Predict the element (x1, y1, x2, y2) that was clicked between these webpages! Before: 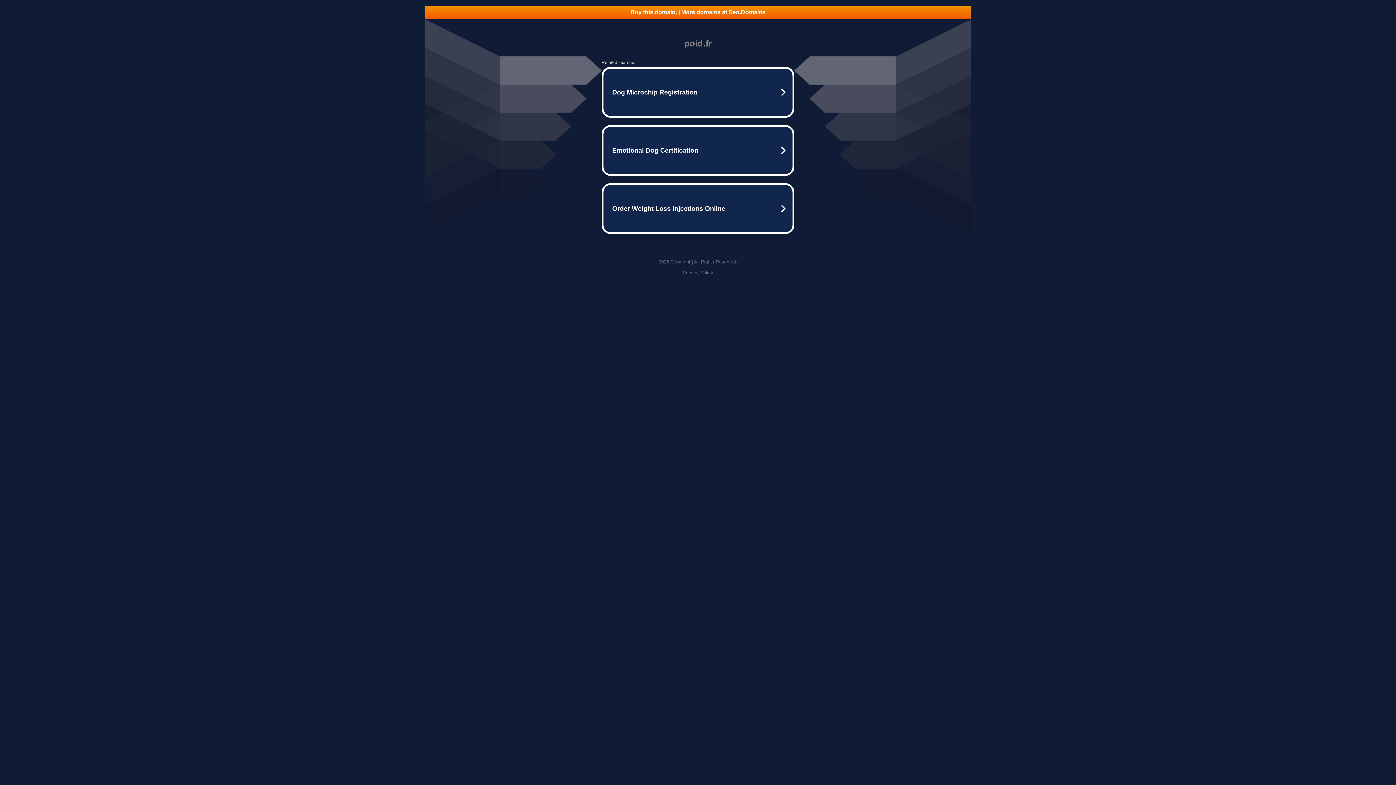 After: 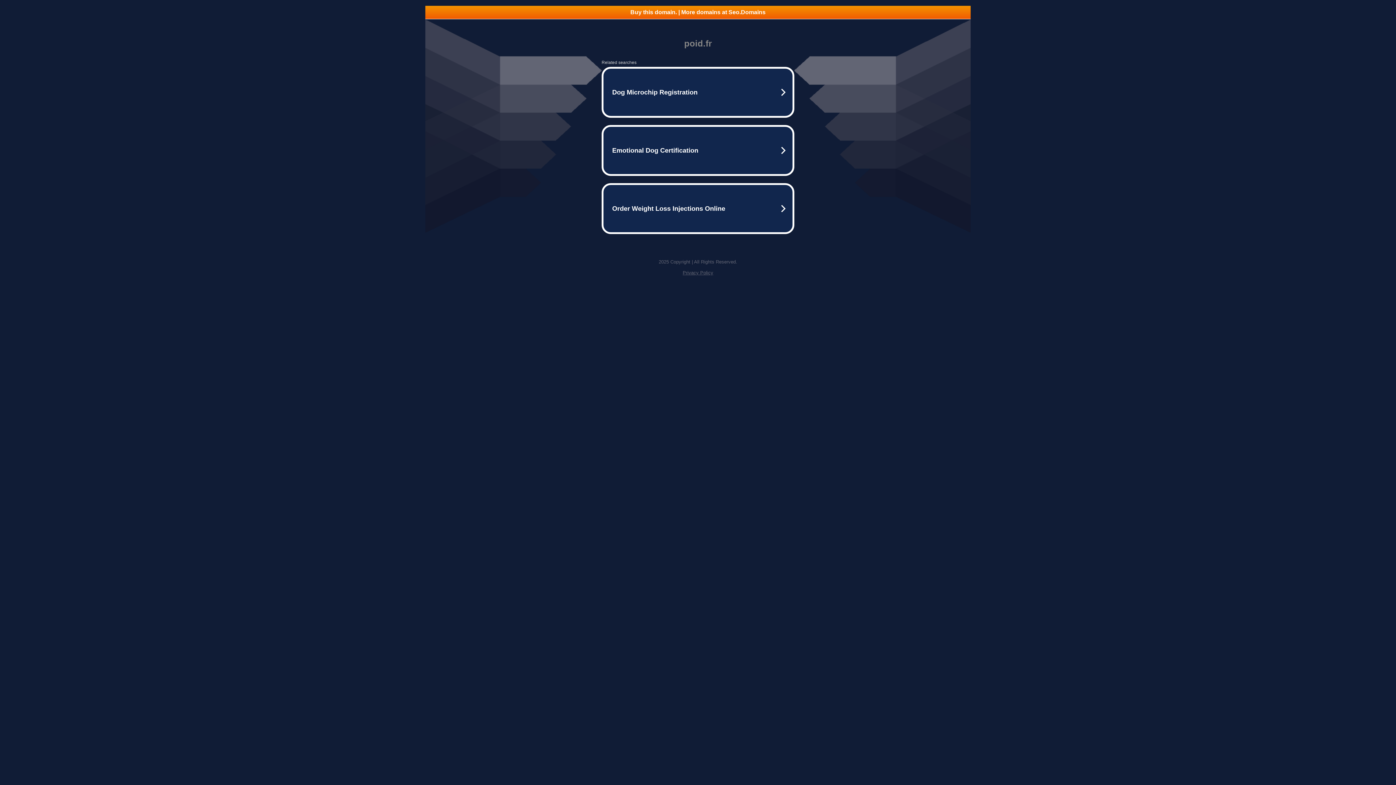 Action: label: Buy this domain. | More domains at Seo.Domains bbox: (425, 5, 970, 18)